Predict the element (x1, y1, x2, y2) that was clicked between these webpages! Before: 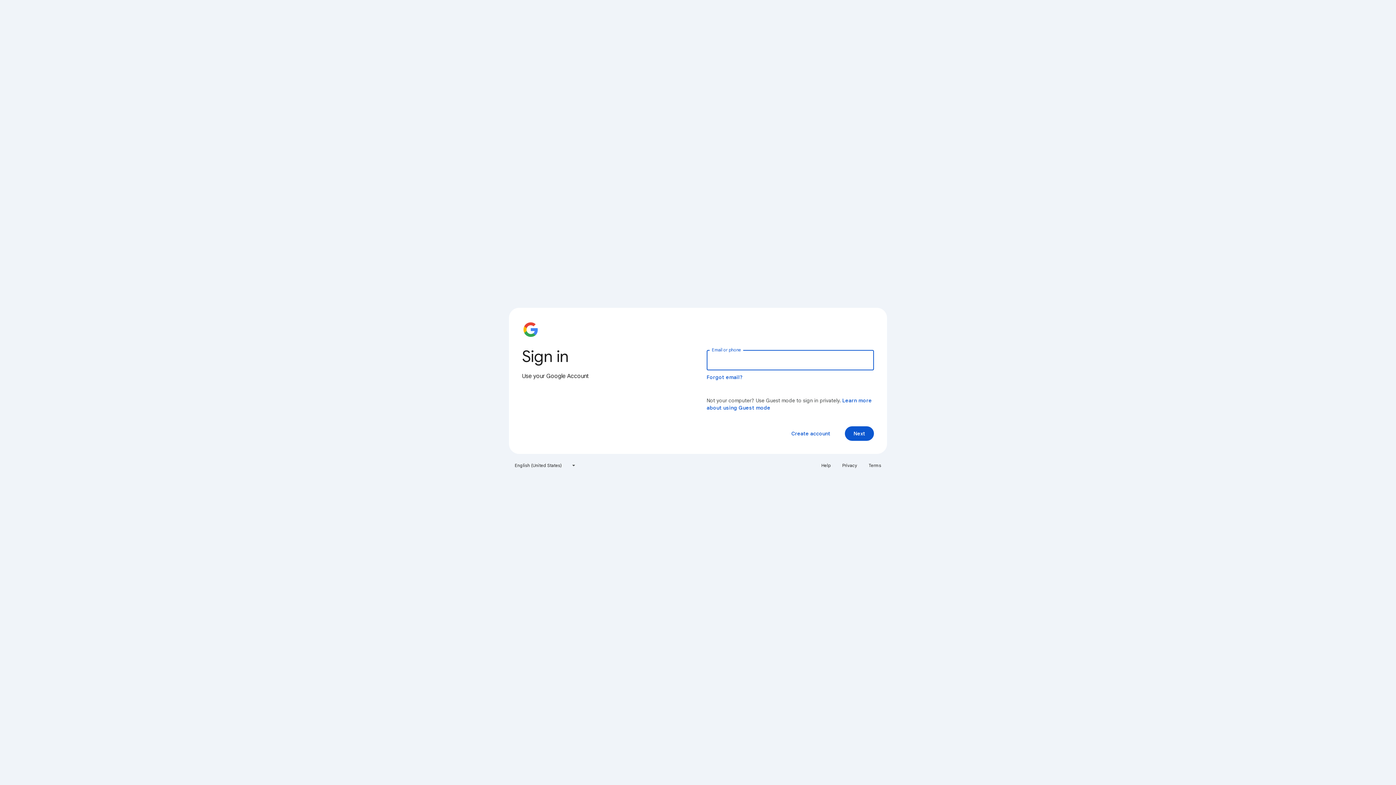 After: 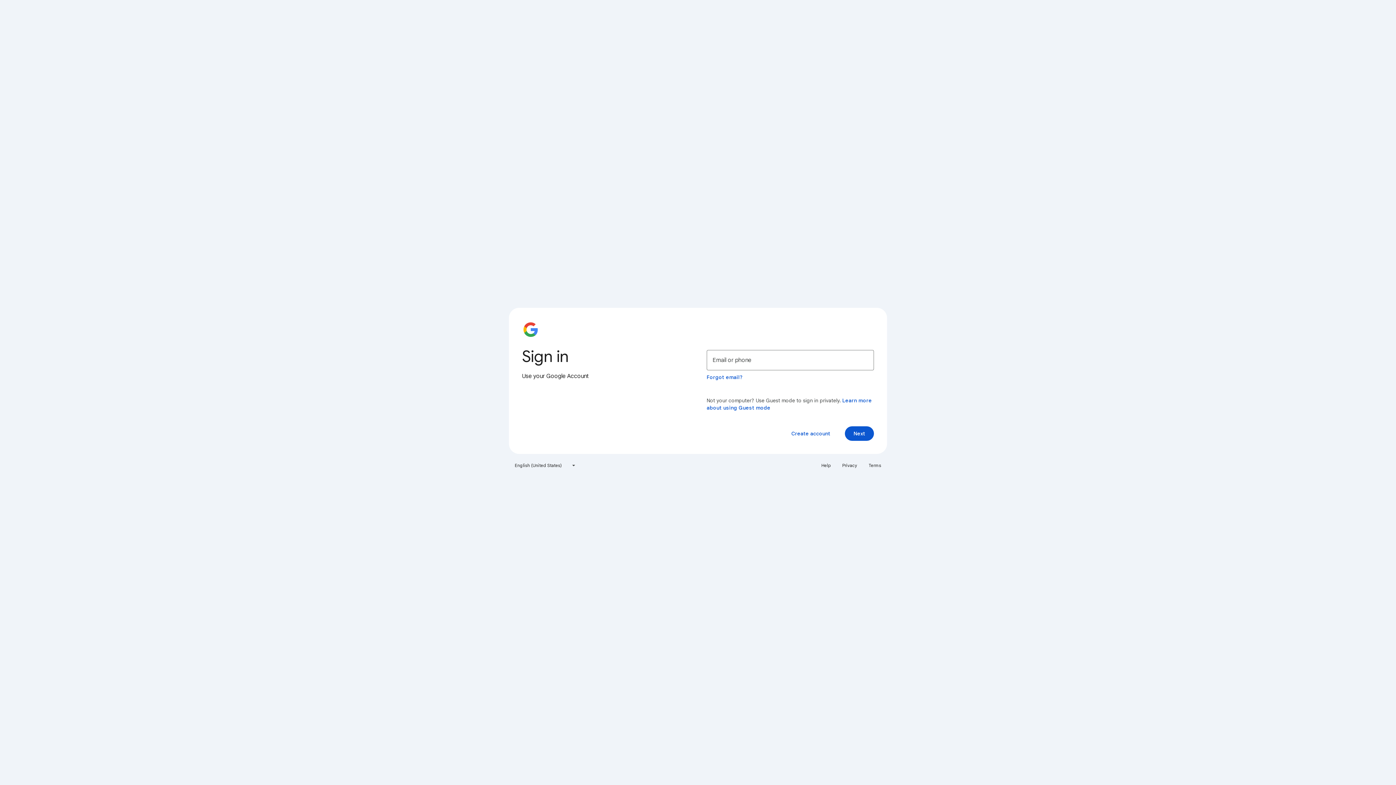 Action: label: Help bbox: (817, 460, 835, 471)